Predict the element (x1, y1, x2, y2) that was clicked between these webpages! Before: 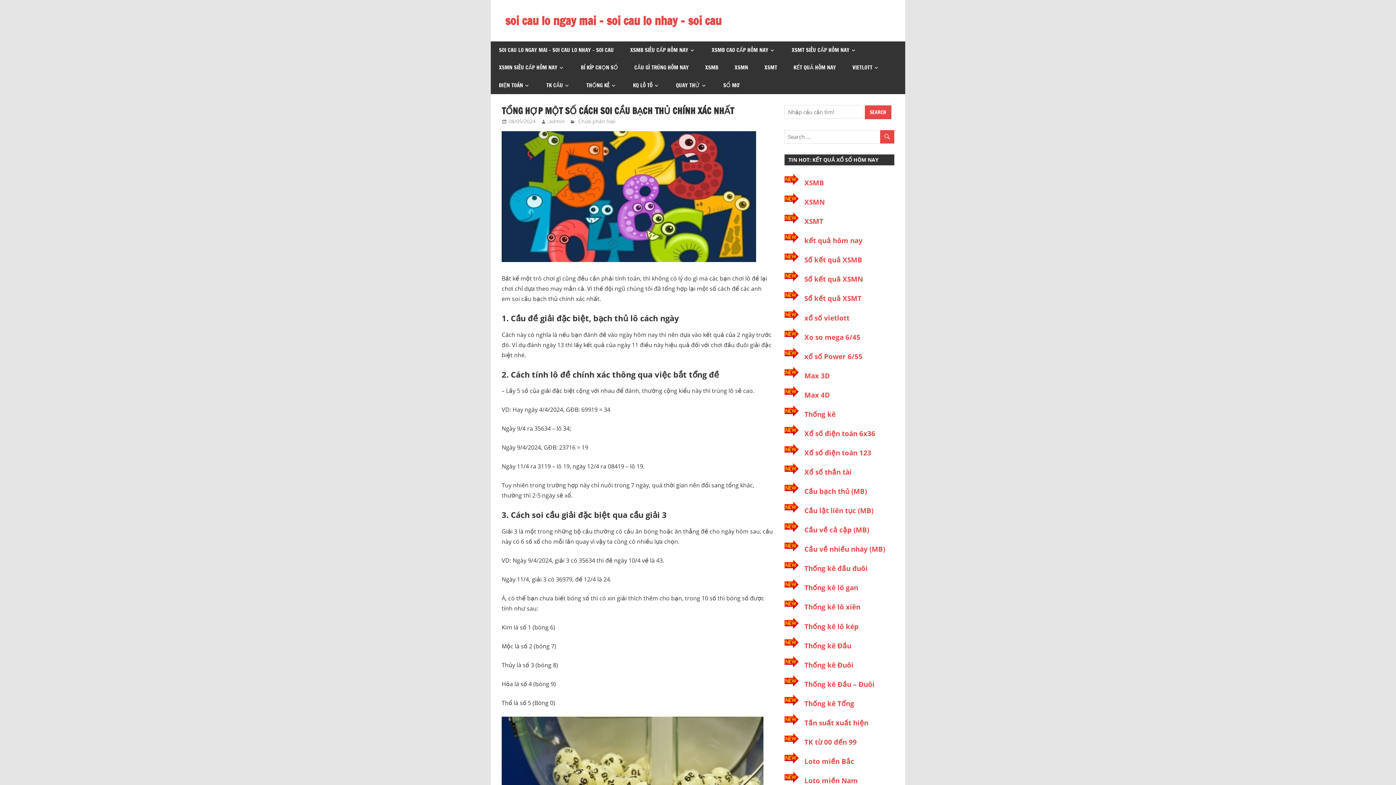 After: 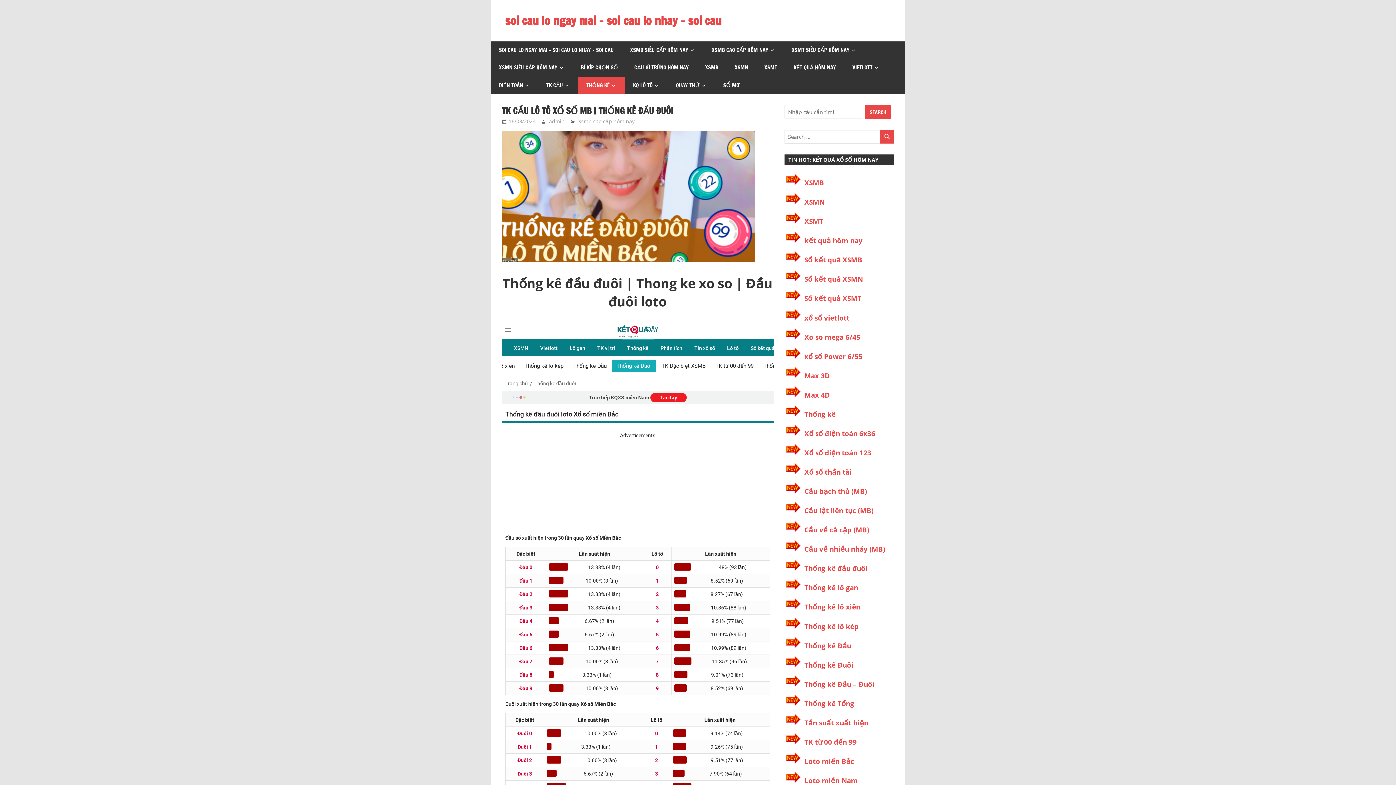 Action: bbox: (804, 564, 867, 573) label: Thống kê đầu đuôi